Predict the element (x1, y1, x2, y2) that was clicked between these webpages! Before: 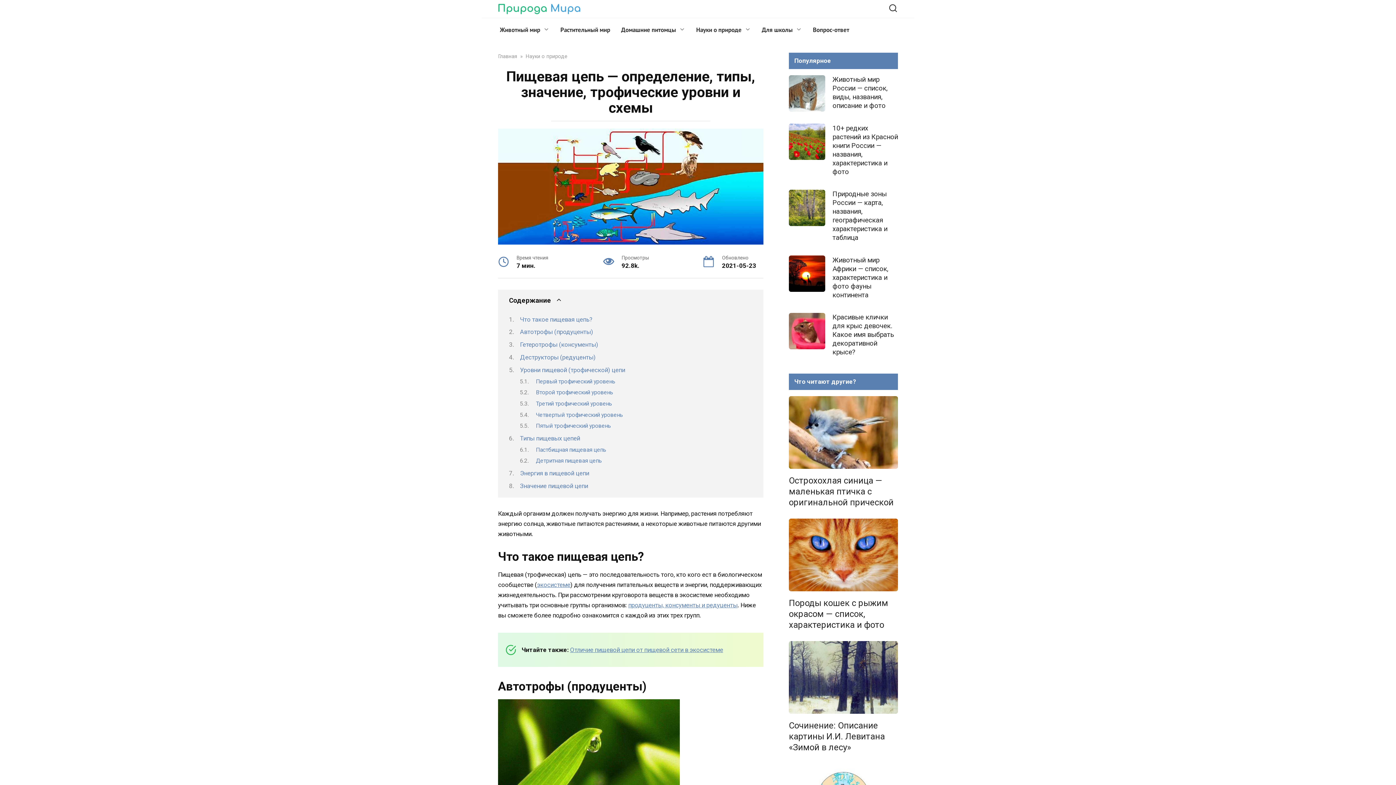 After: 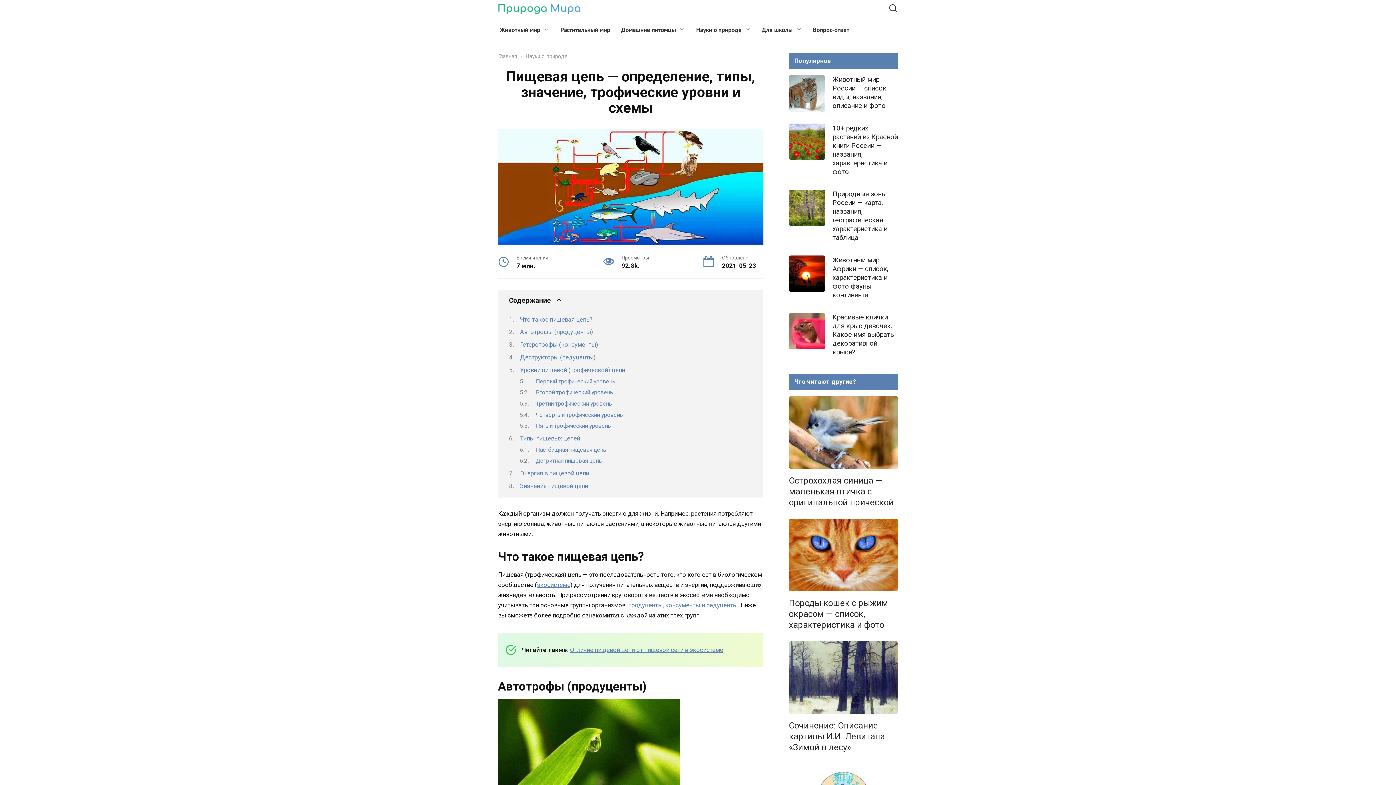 Action: bbox: (789, 123, 825, 160)